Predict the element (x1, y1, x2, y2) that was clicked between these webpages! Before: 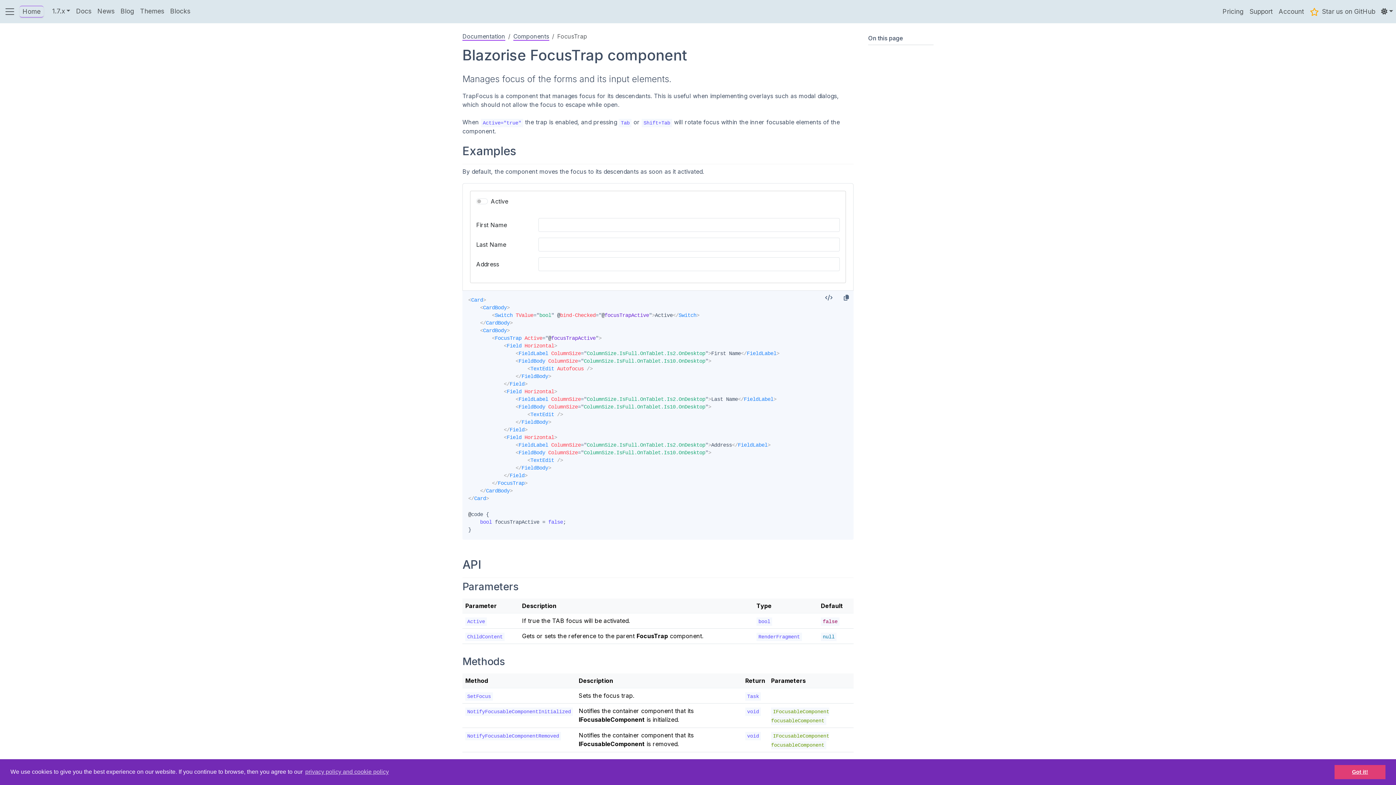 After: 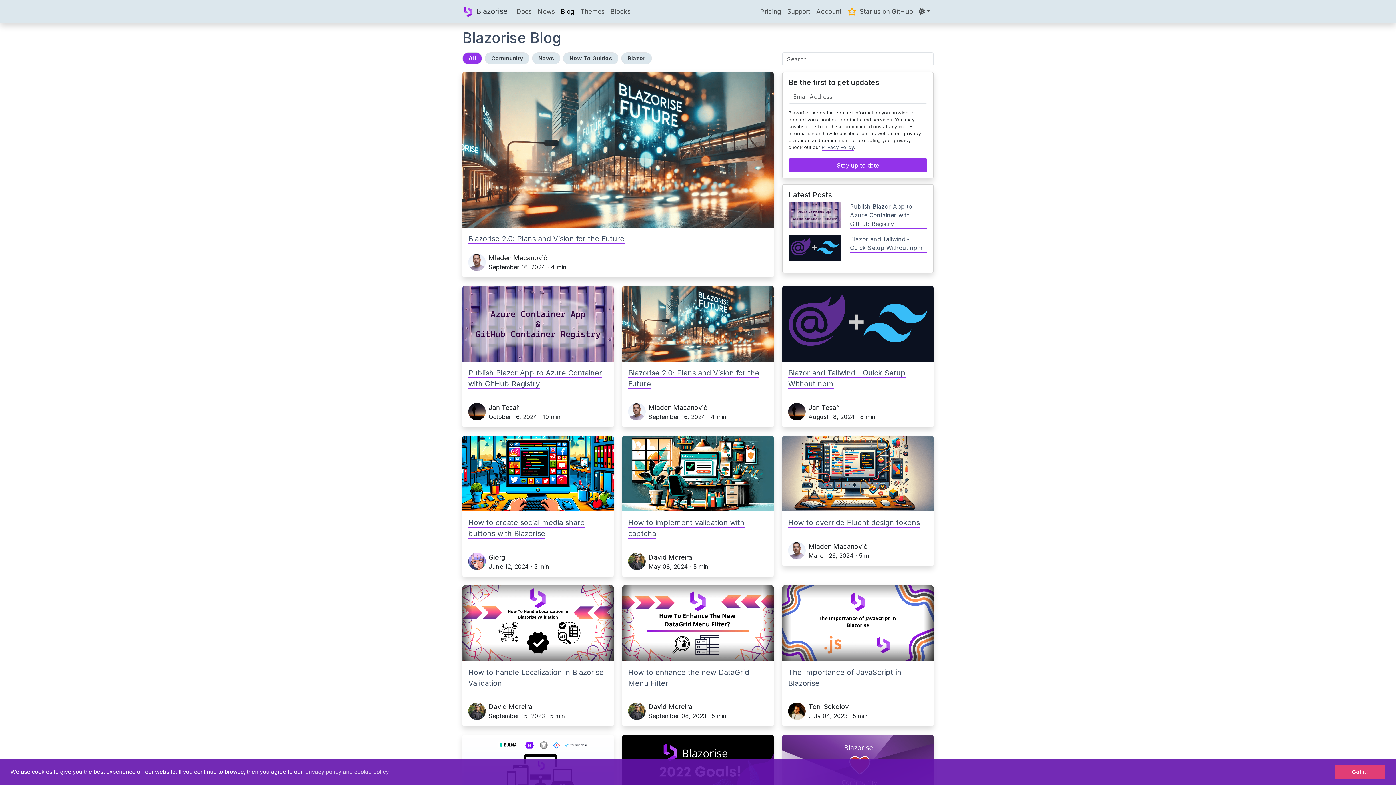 Action: label: Blog bbox: (117, 5, 137, 16)